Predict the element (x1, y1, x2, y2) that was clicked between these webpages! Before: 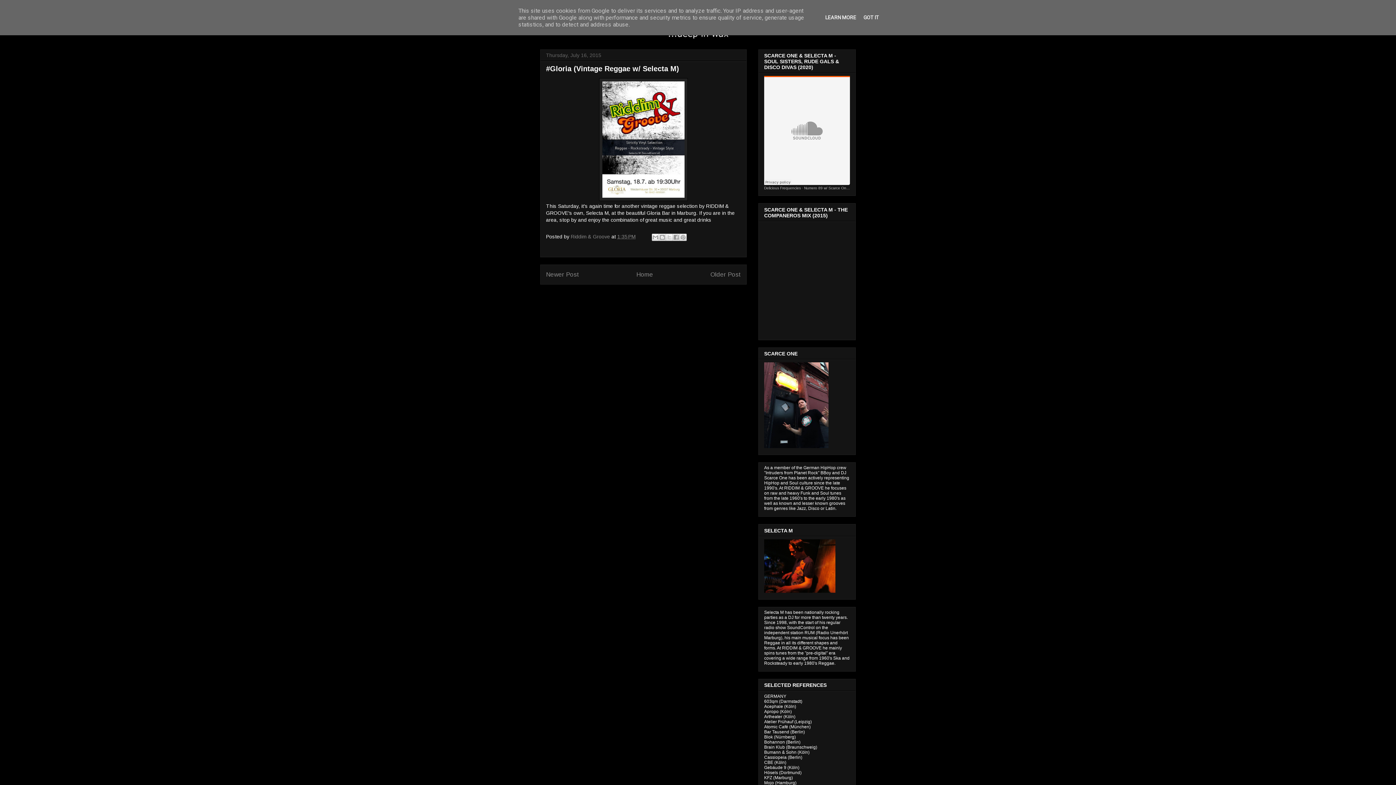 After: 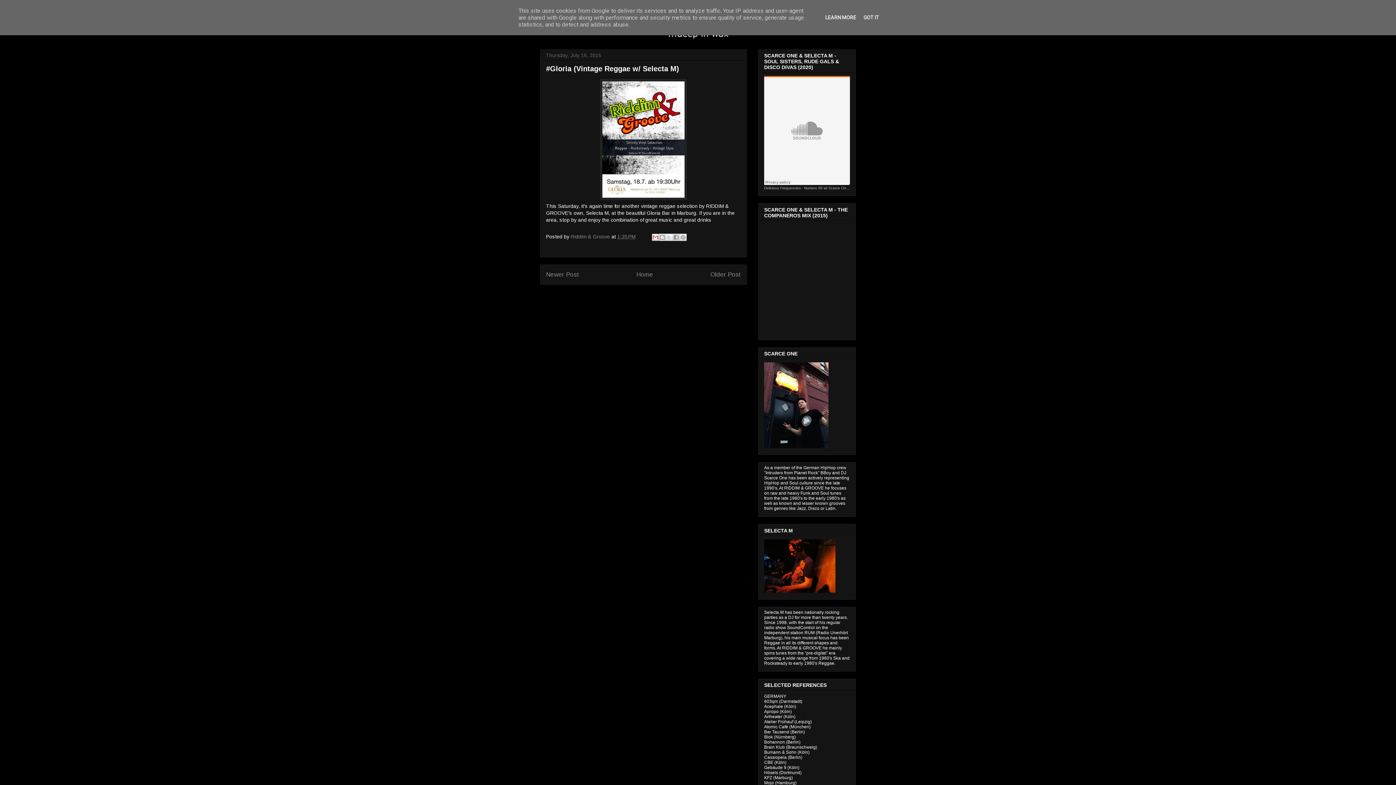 Action: label: Email This bbox: (652, 233, 659, 241)